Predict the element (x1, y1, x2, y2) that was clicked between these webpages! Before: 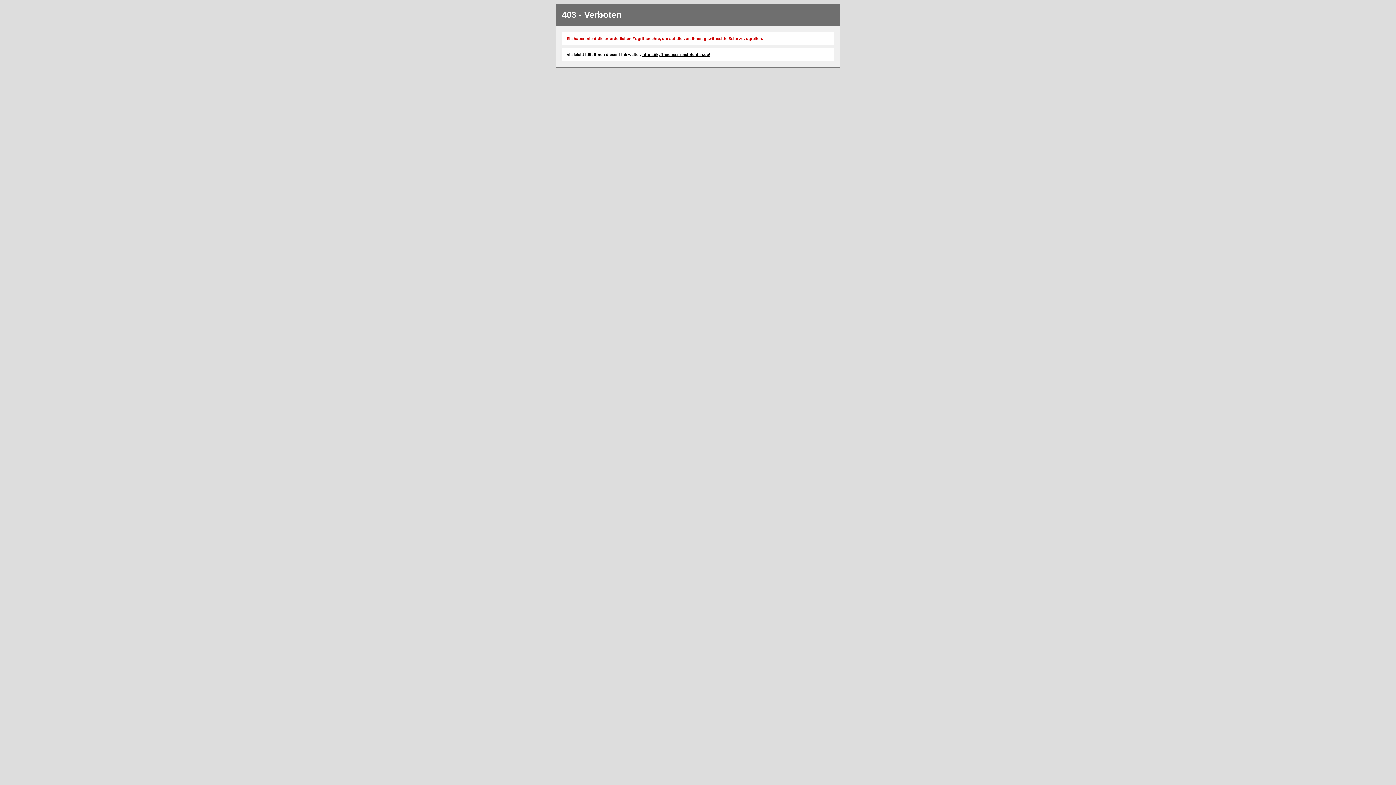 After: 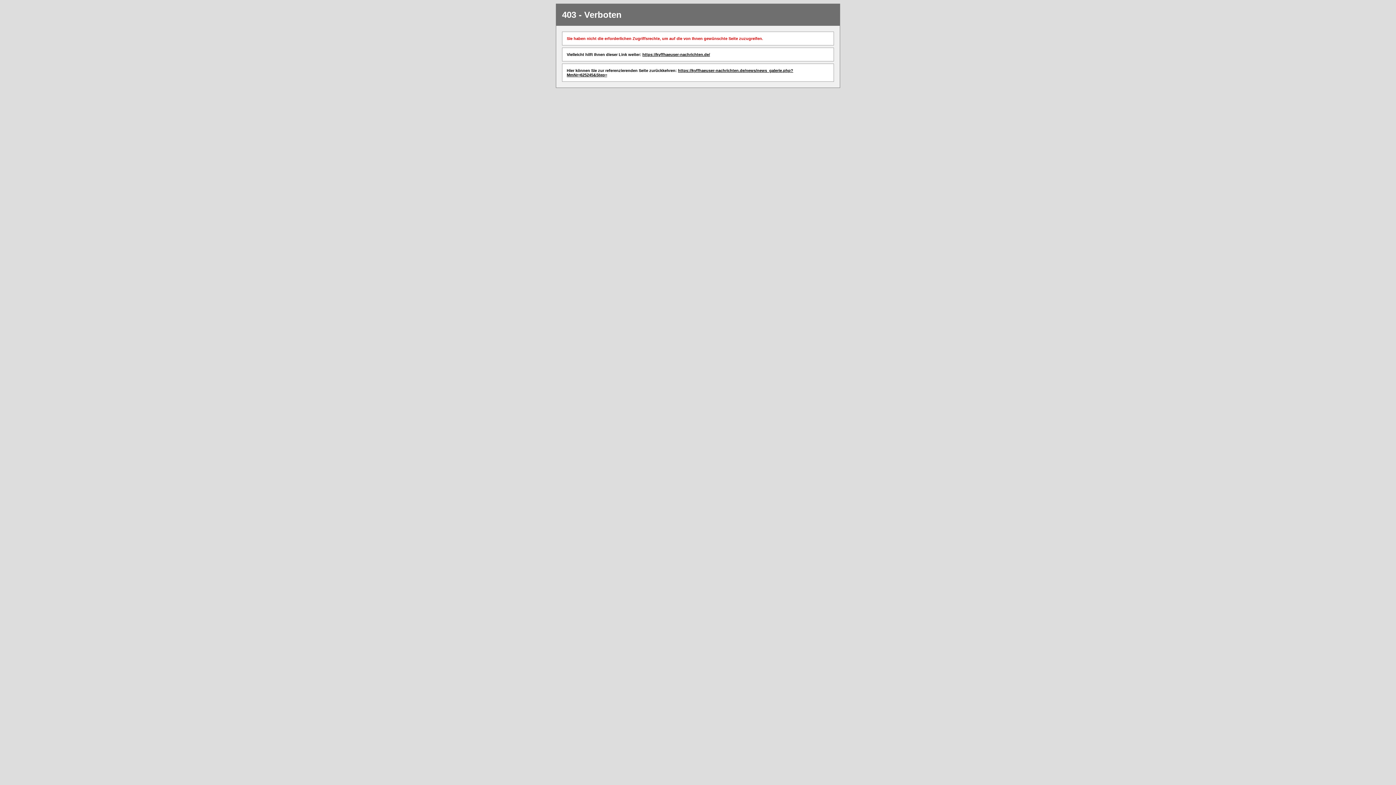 Action: bbox: (642, 52, 710, 56) label: https://kyffhaeuser-nachrichten.de/